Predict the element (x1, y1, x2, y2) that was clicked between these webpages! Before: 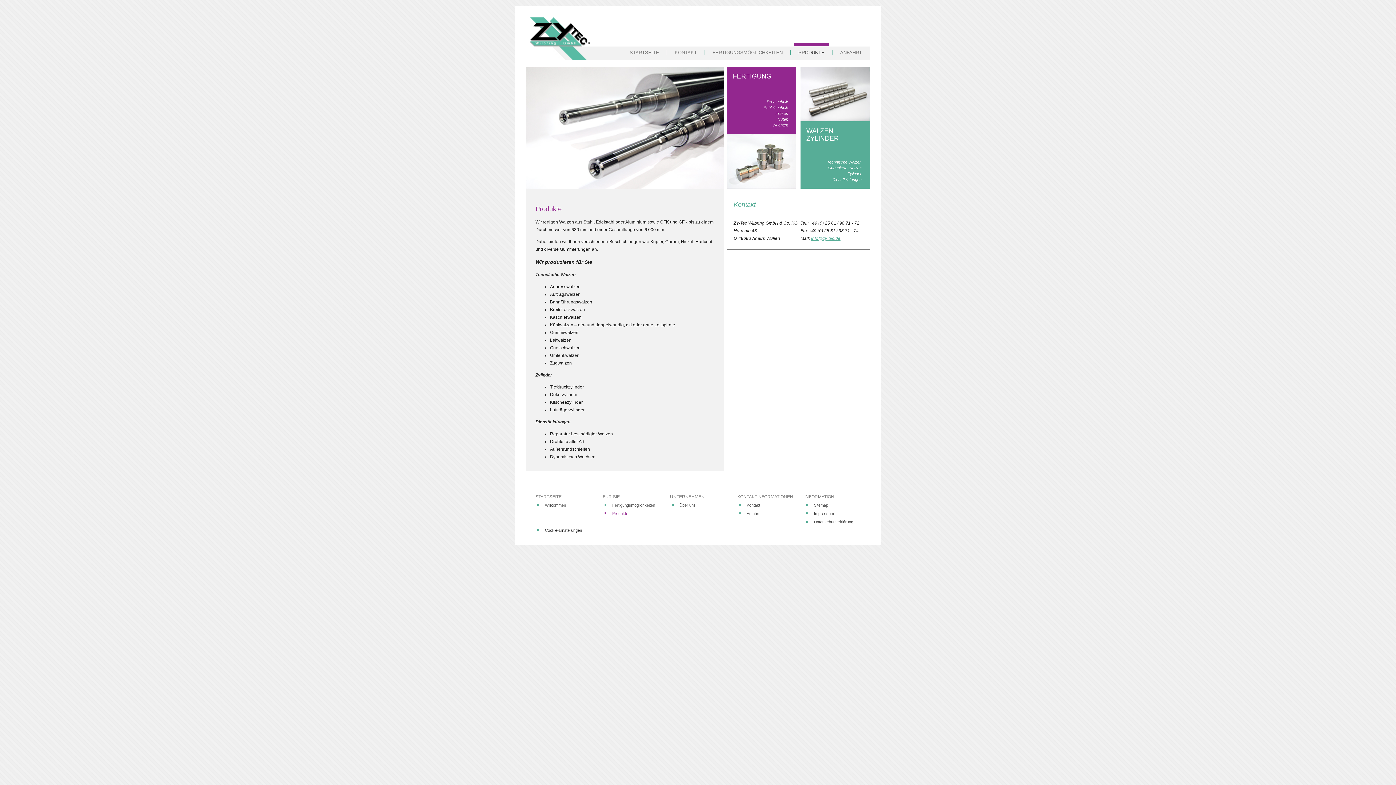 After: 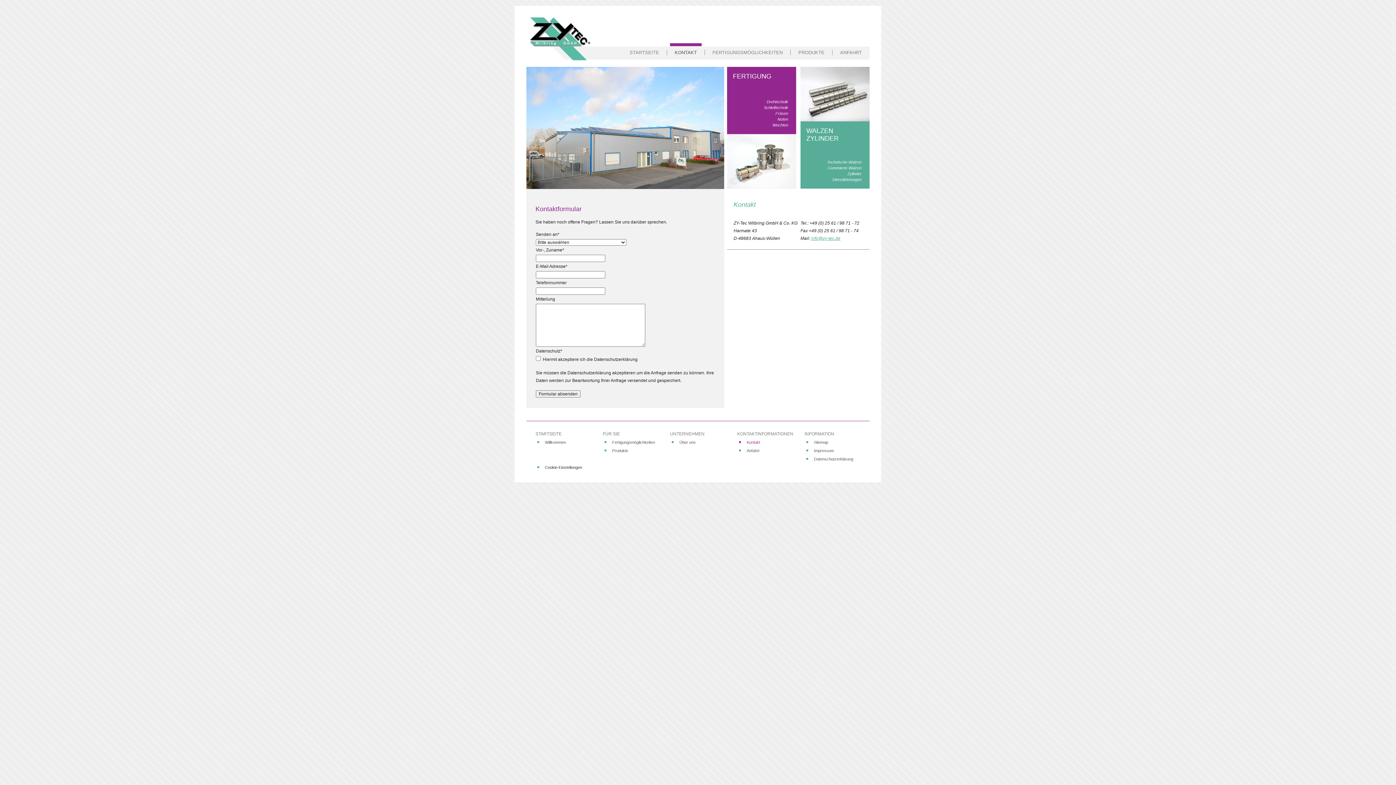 Action: label: KONTAKT bbox: (667, 49, 705, 55)